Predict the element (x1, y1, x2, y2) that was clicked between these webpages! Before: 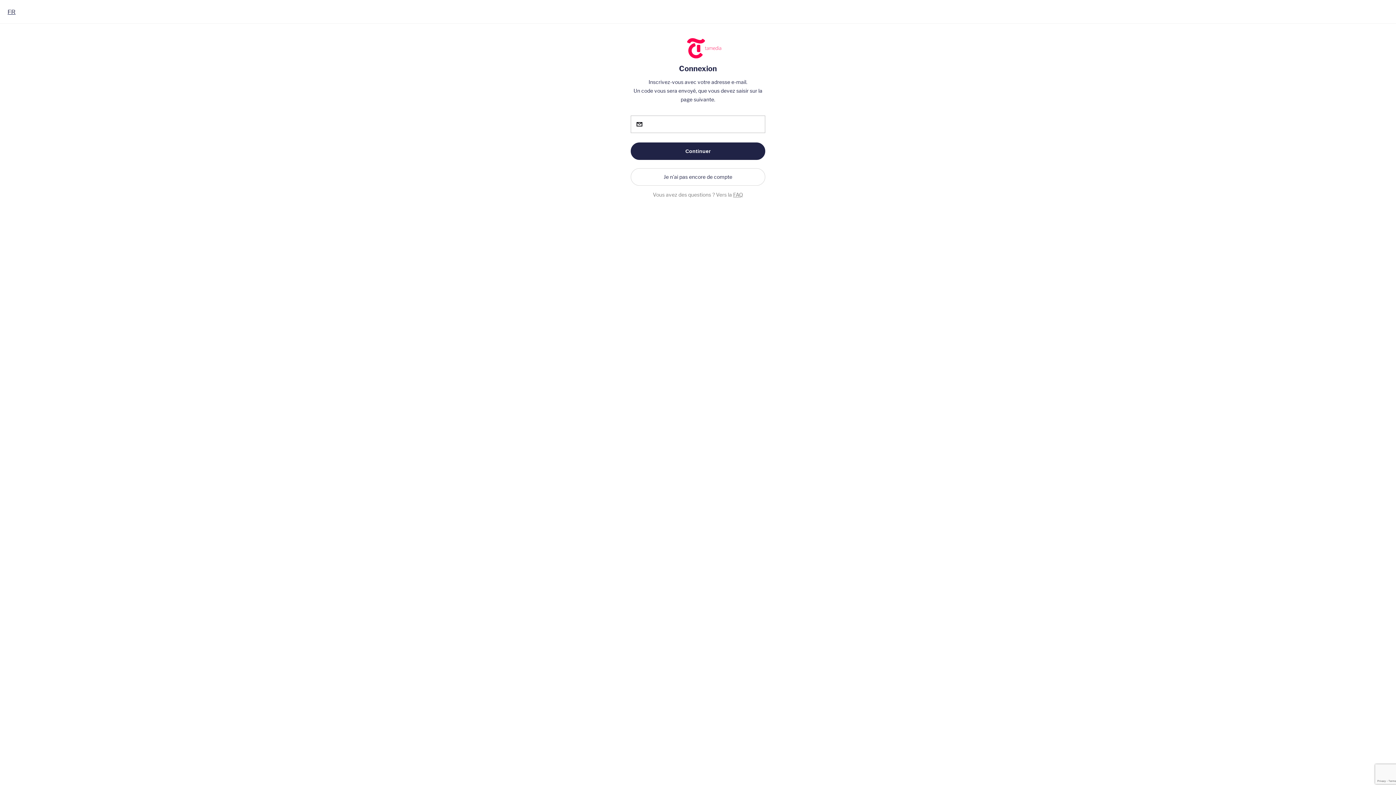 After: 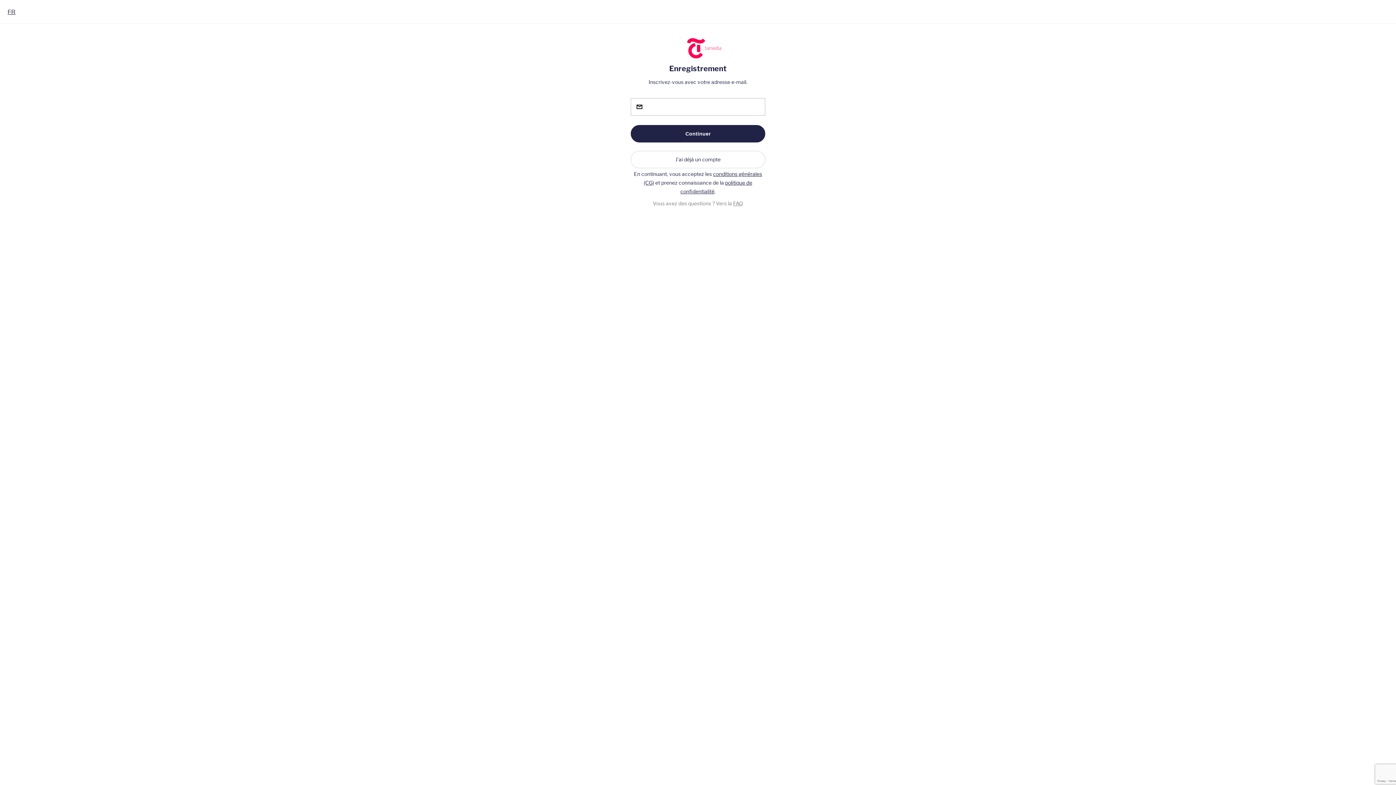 Action: label: Je n'ai pas encore de compte bbox: (630, 168, 765, 185)